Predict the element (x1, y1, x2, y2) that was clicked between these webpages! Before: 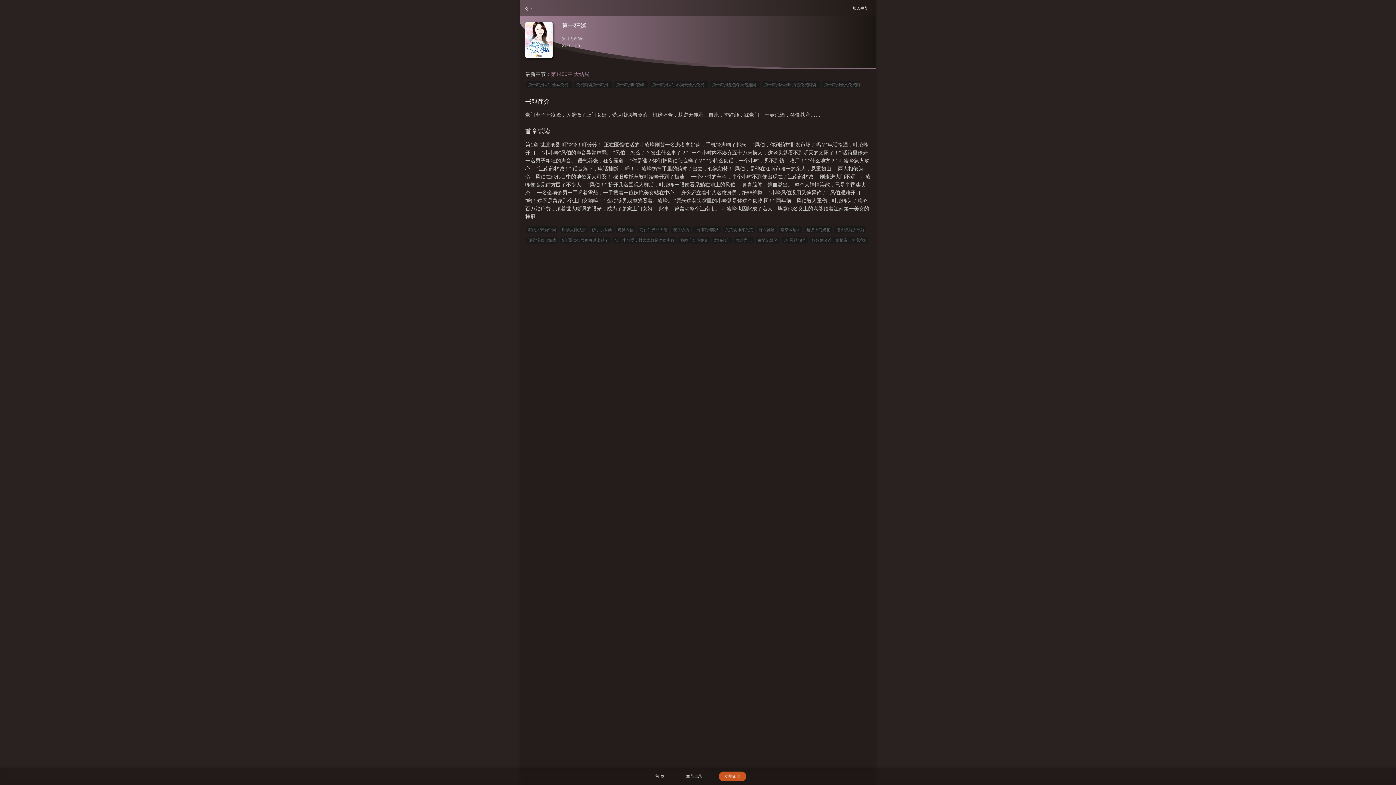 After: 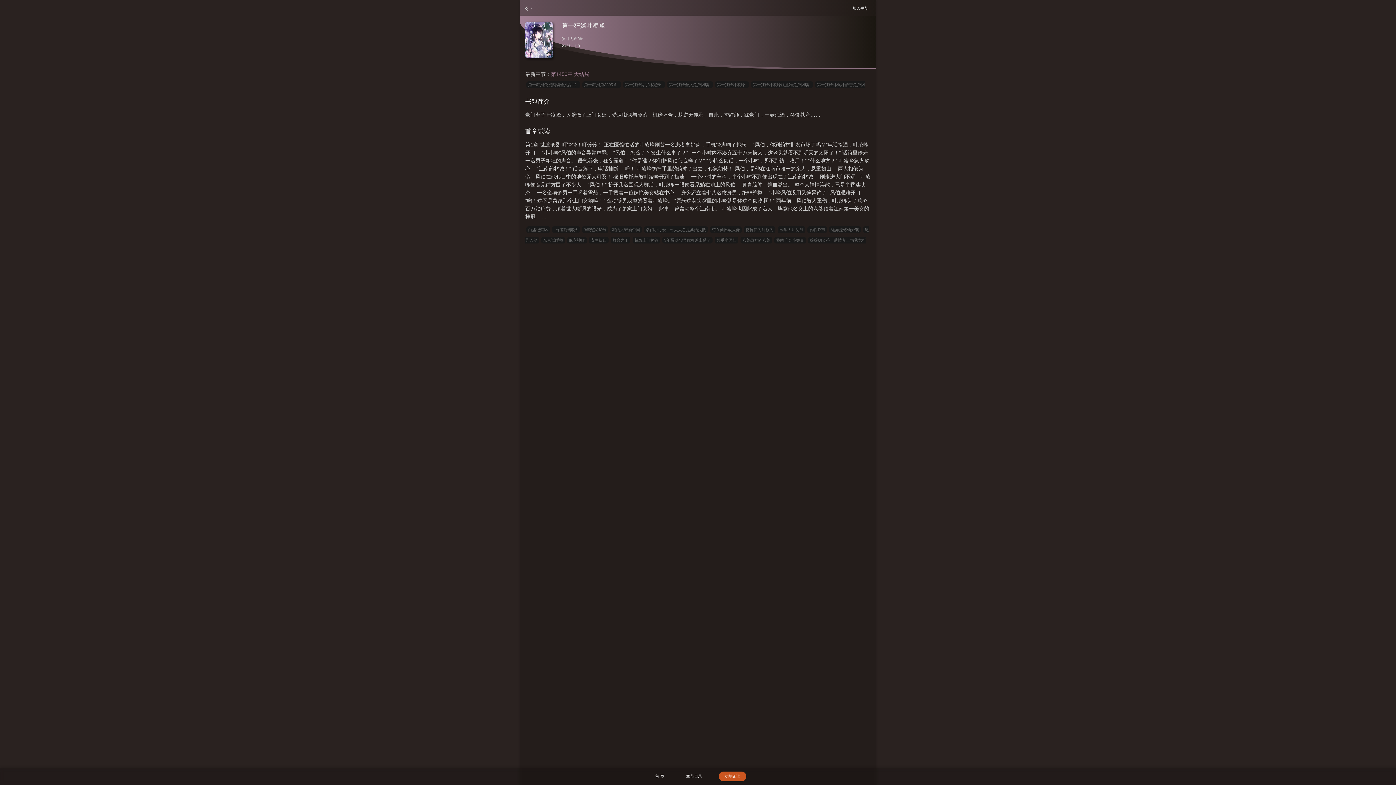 Action: label: 第一狂婿叶凌峰   bbox: (614, 81, 648, 88)